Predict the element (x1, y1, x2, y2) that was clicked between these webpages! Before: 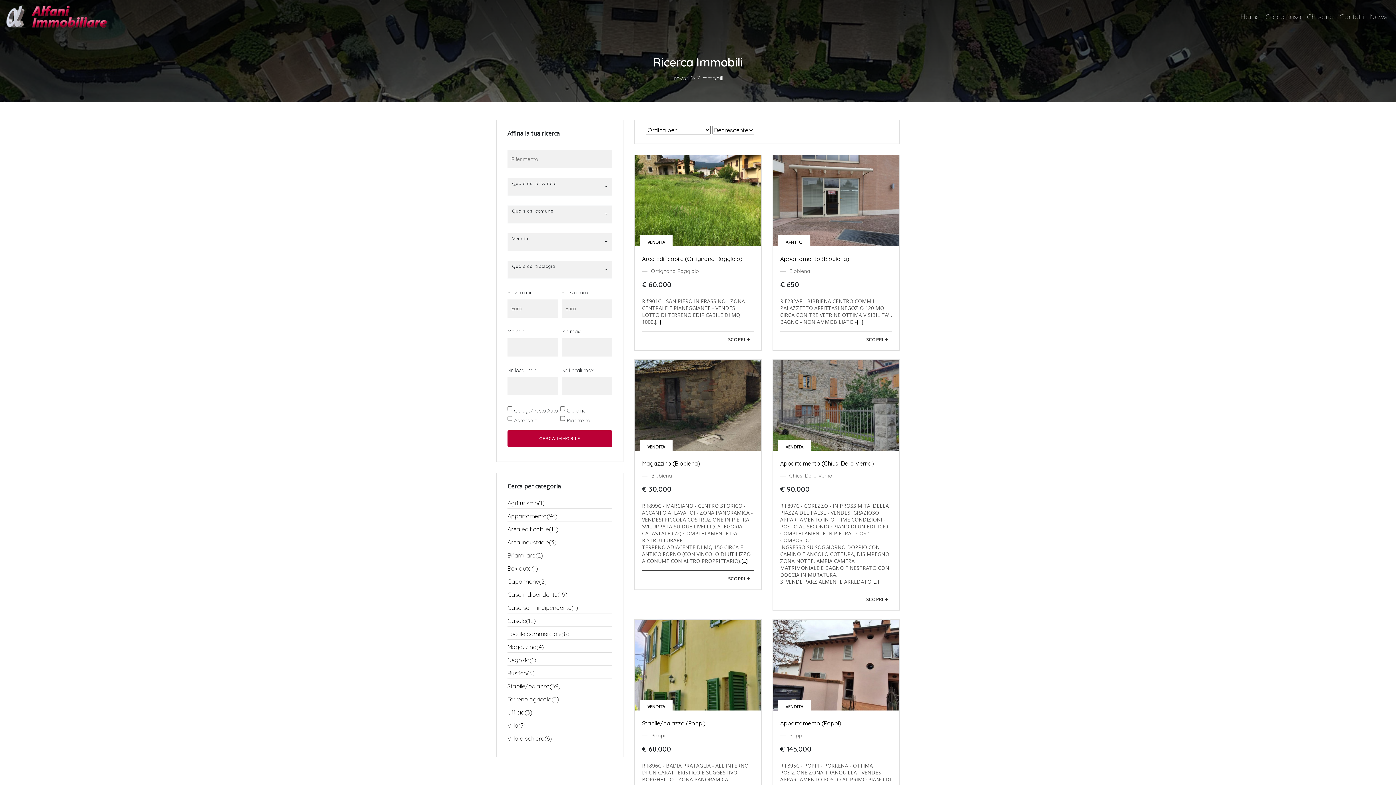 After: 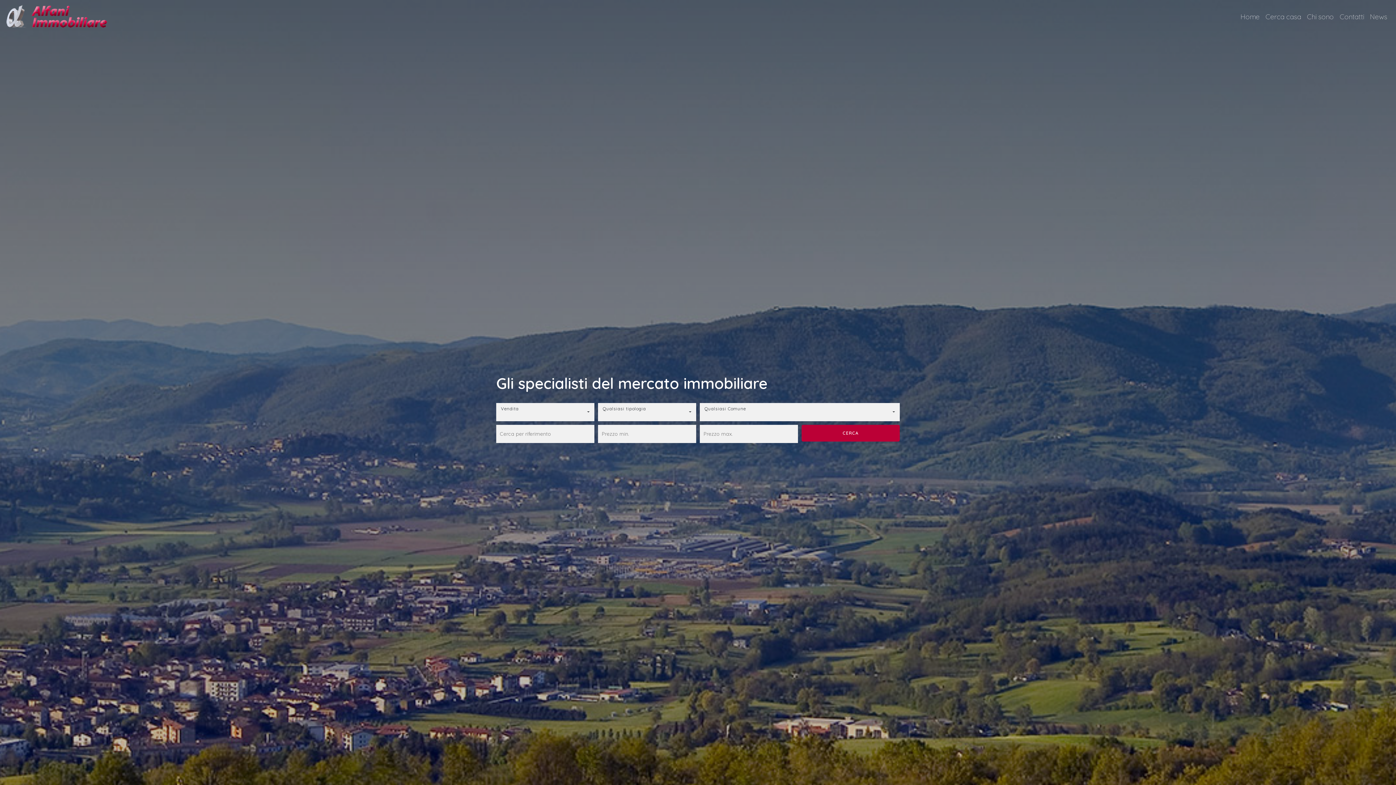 Action: label: Home bbox: (1237, 9, 1262, 23)